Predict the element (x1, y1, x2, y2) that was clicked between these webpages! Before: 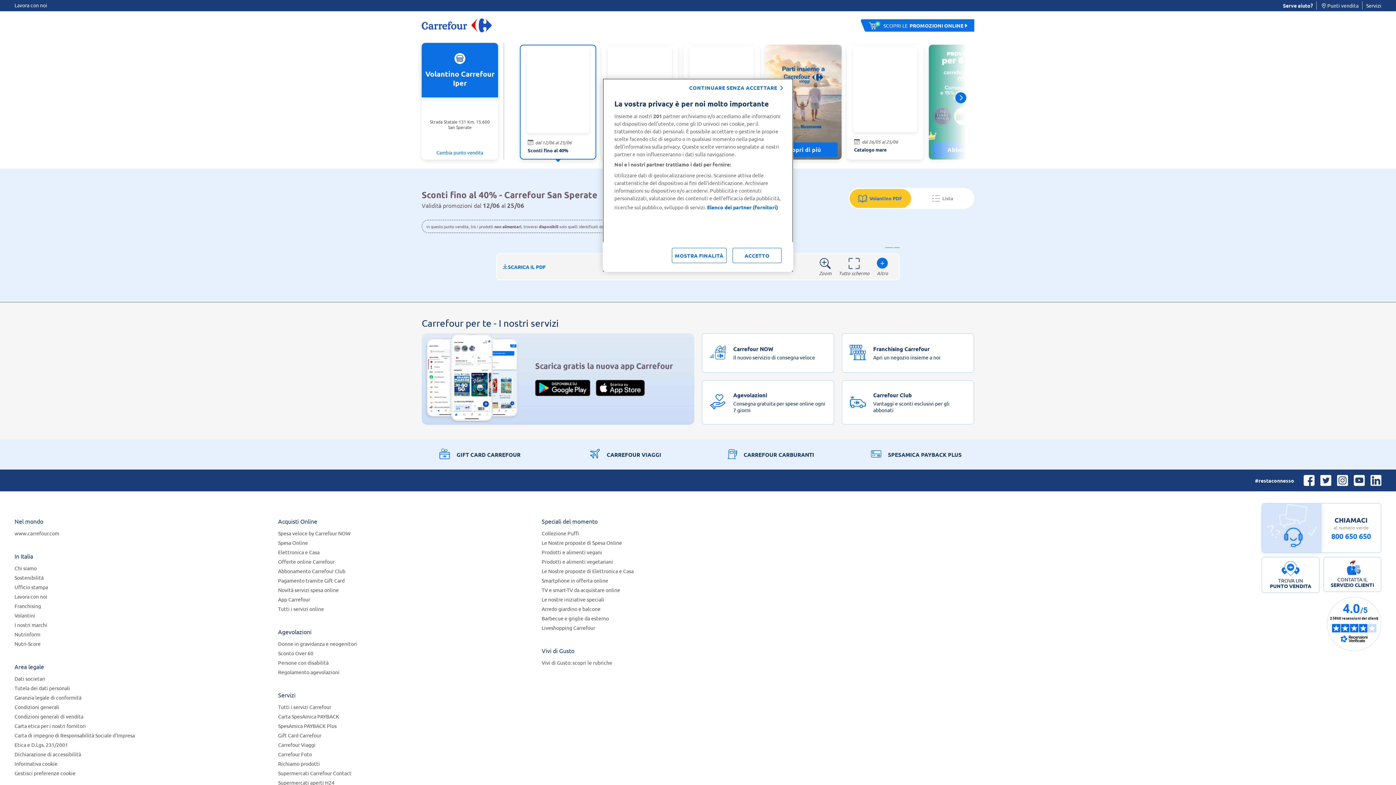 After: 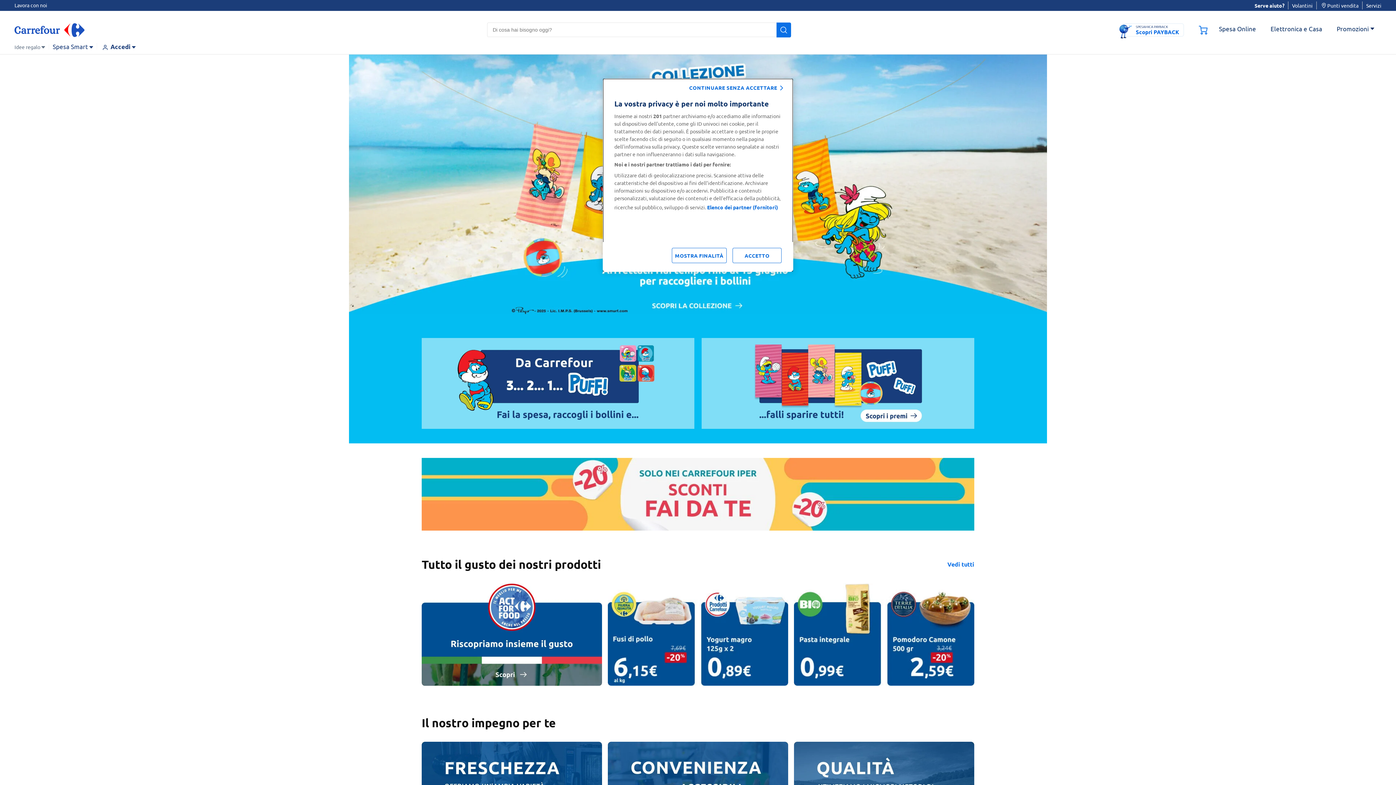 Action: bbox: (421, 18, 492, 32)